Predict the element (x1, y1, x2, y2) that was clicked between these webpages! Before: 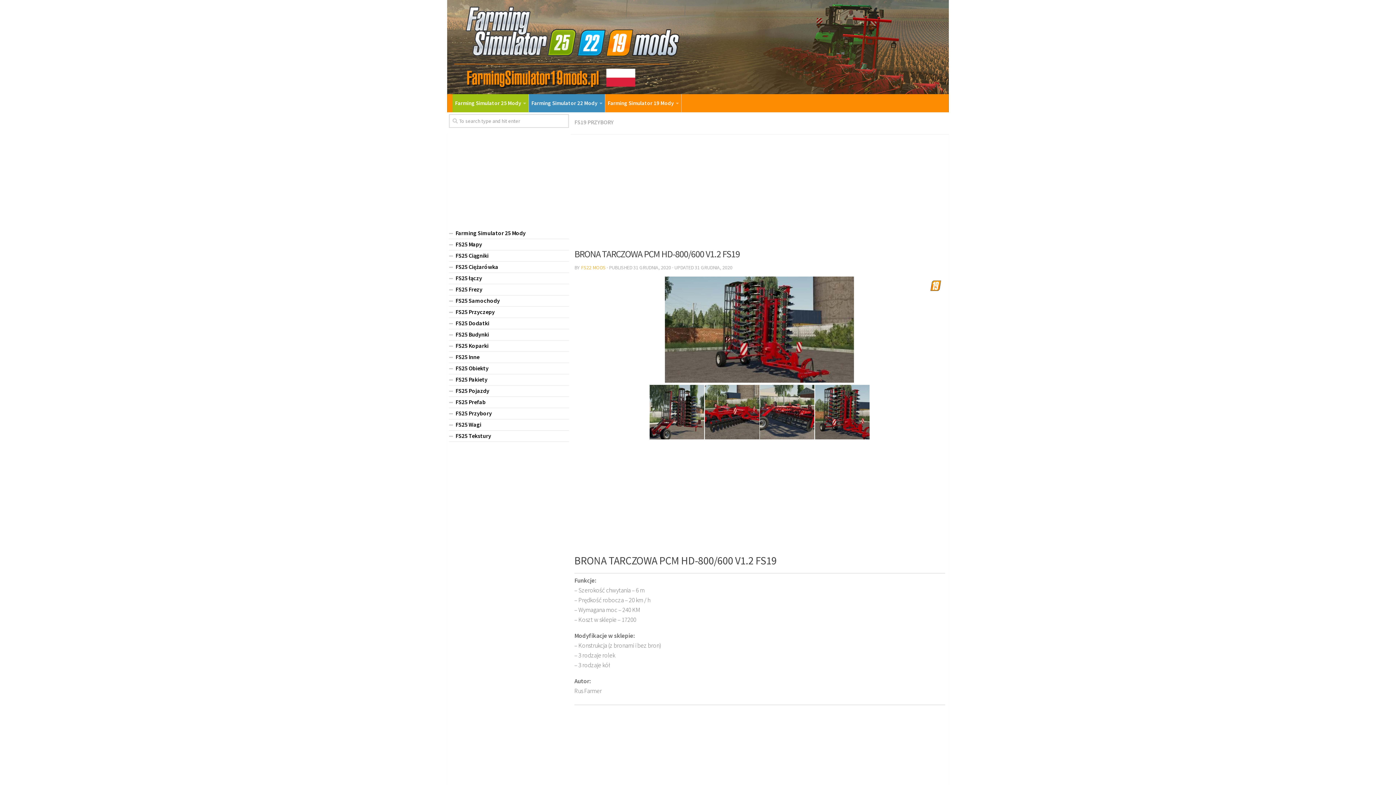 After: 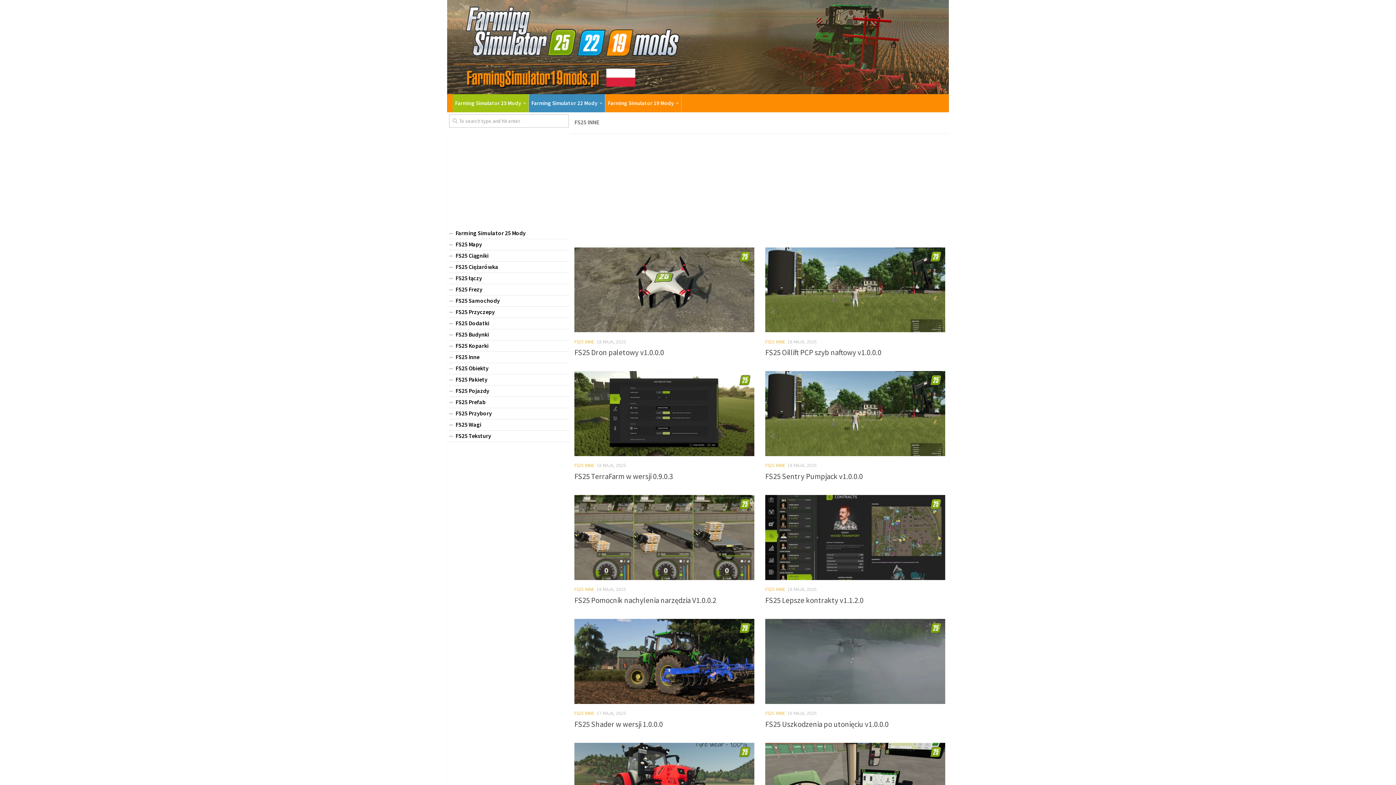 Action: bbox: (449, 351, 569, 363) label: FS25 Inne